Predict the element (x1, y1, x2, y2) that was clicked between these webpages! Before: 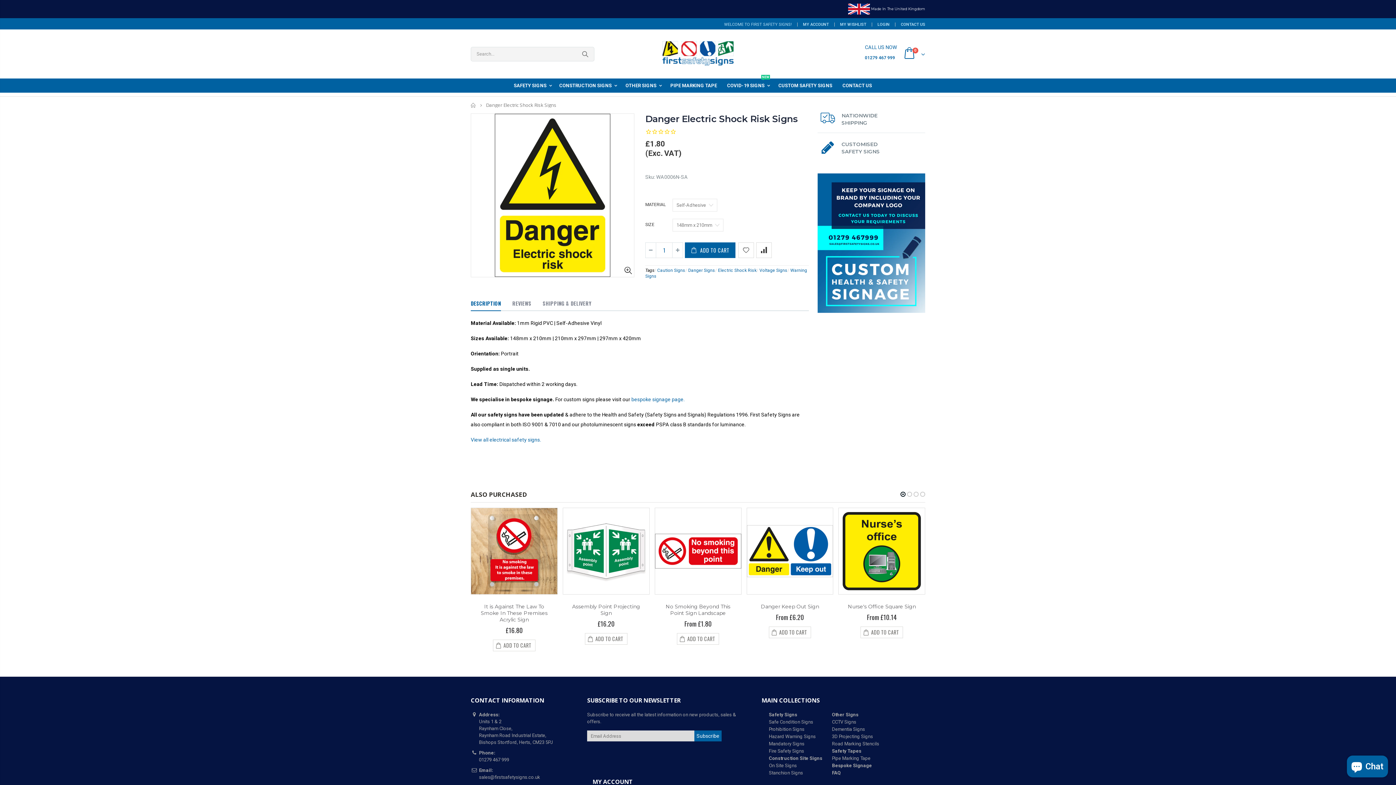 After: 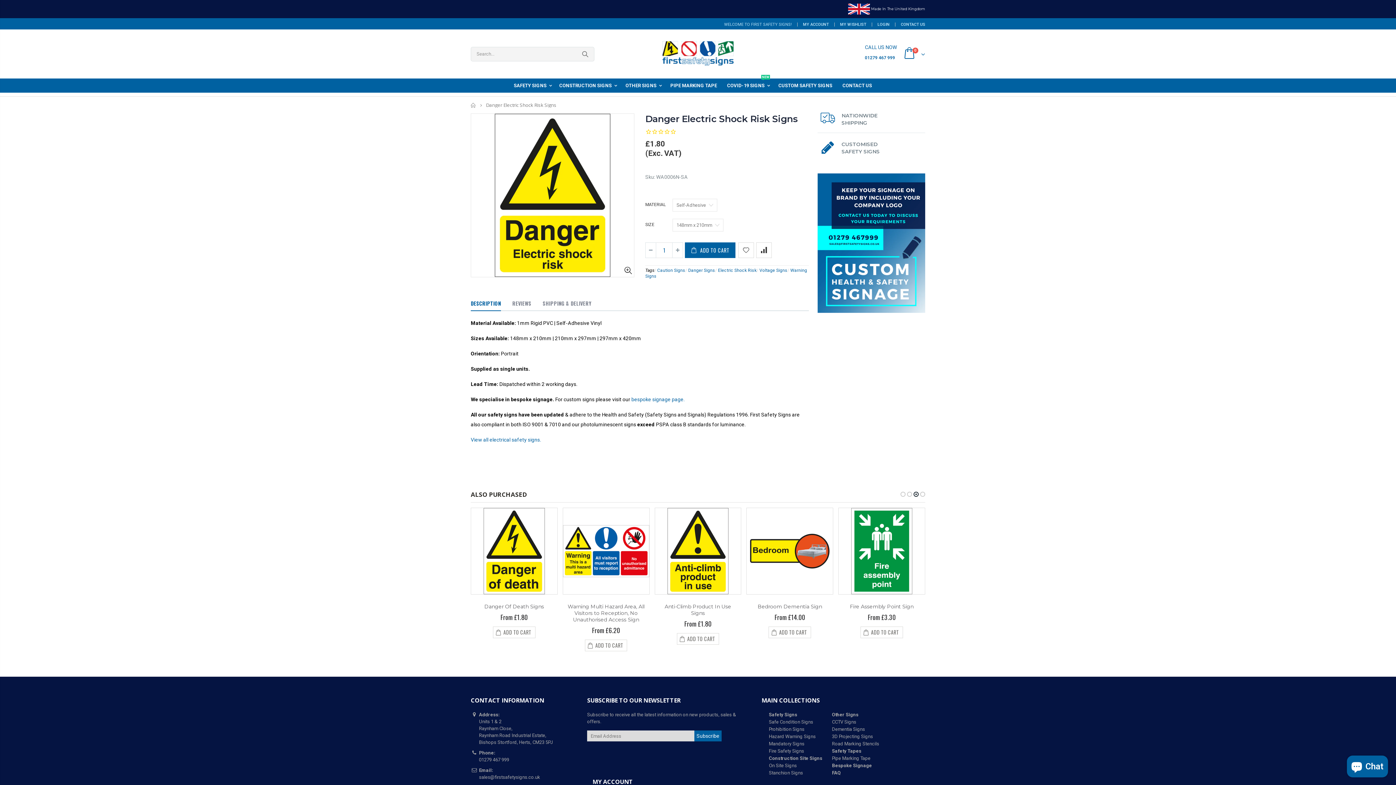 Action: bbox: (913, 490, 919, 498)